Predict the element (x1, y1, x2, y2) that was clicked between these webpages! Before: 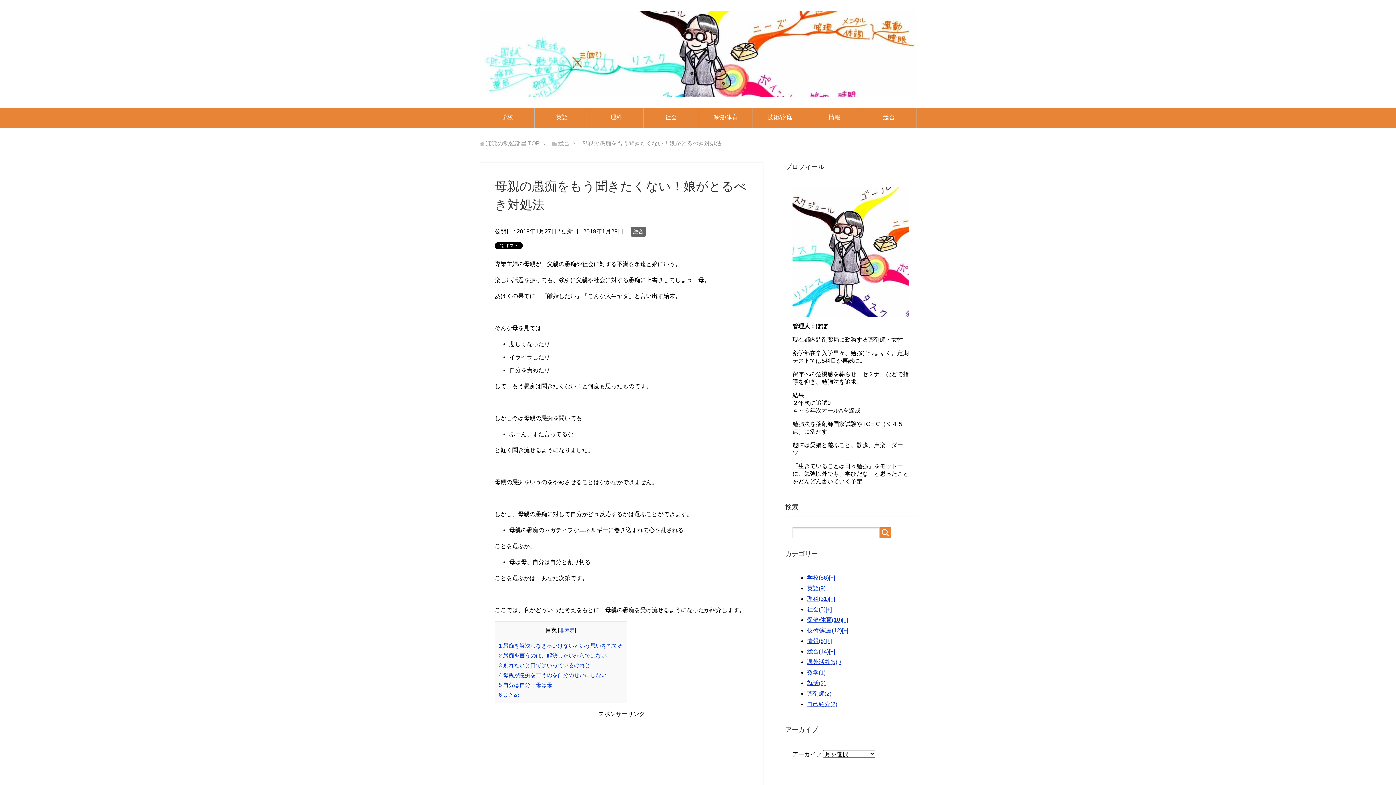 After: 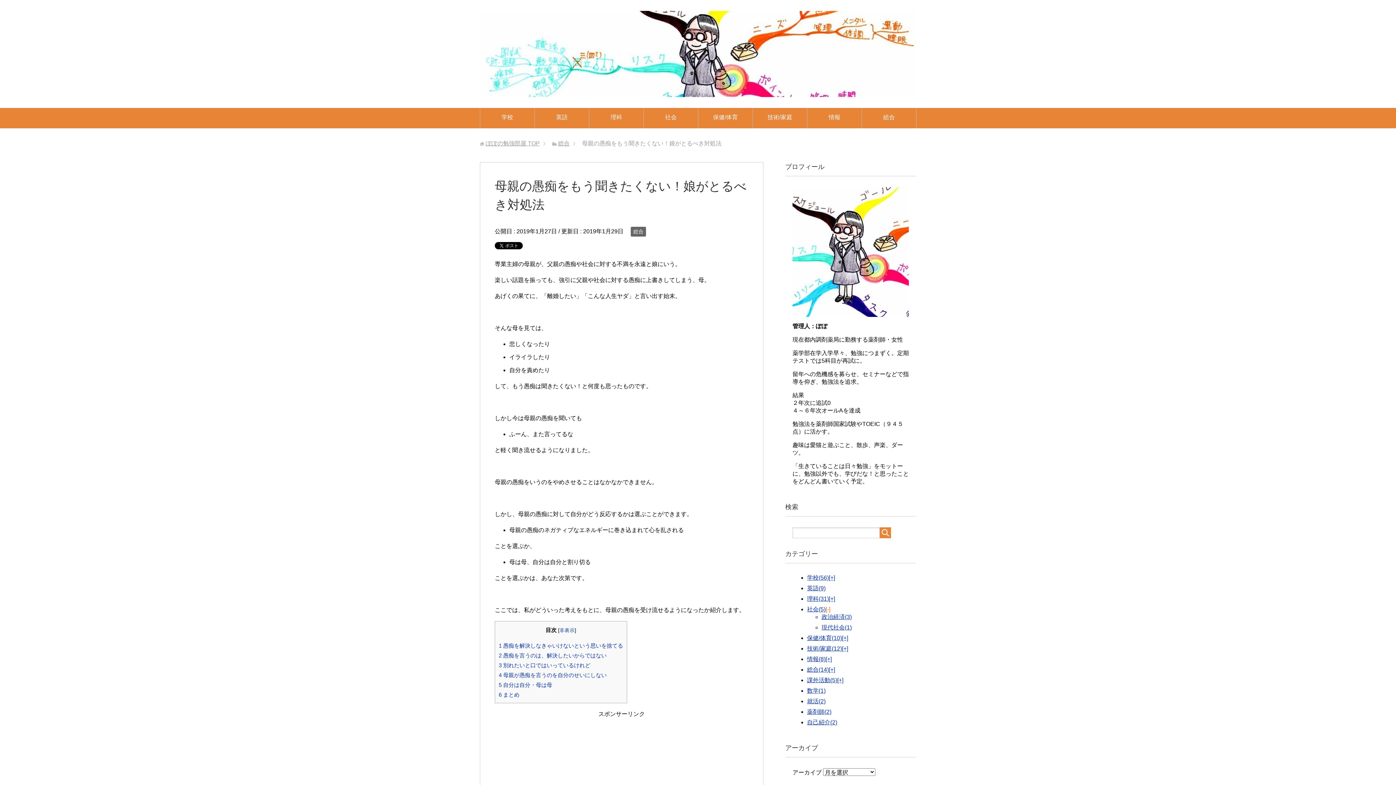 Action: label: [+] bbox: (825, 606, 832, 612)